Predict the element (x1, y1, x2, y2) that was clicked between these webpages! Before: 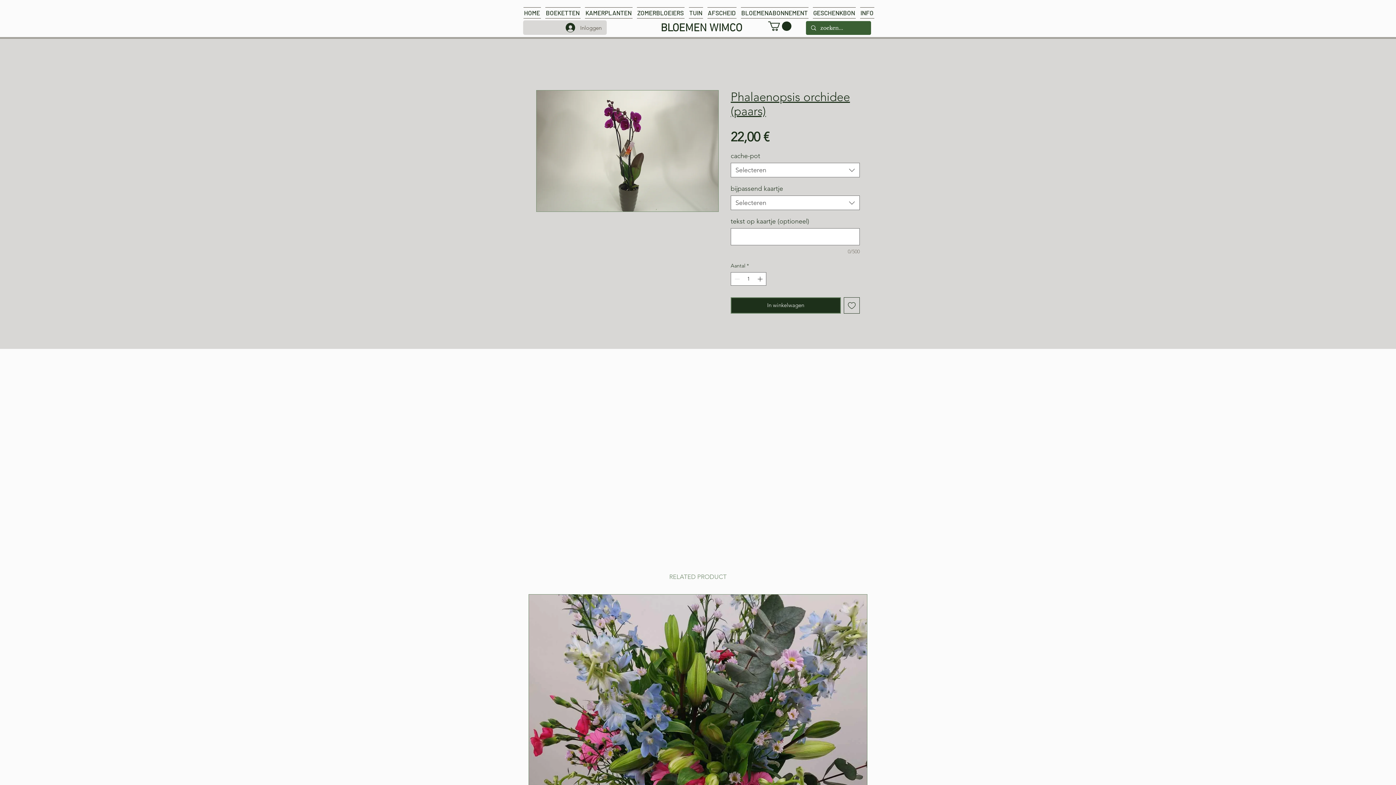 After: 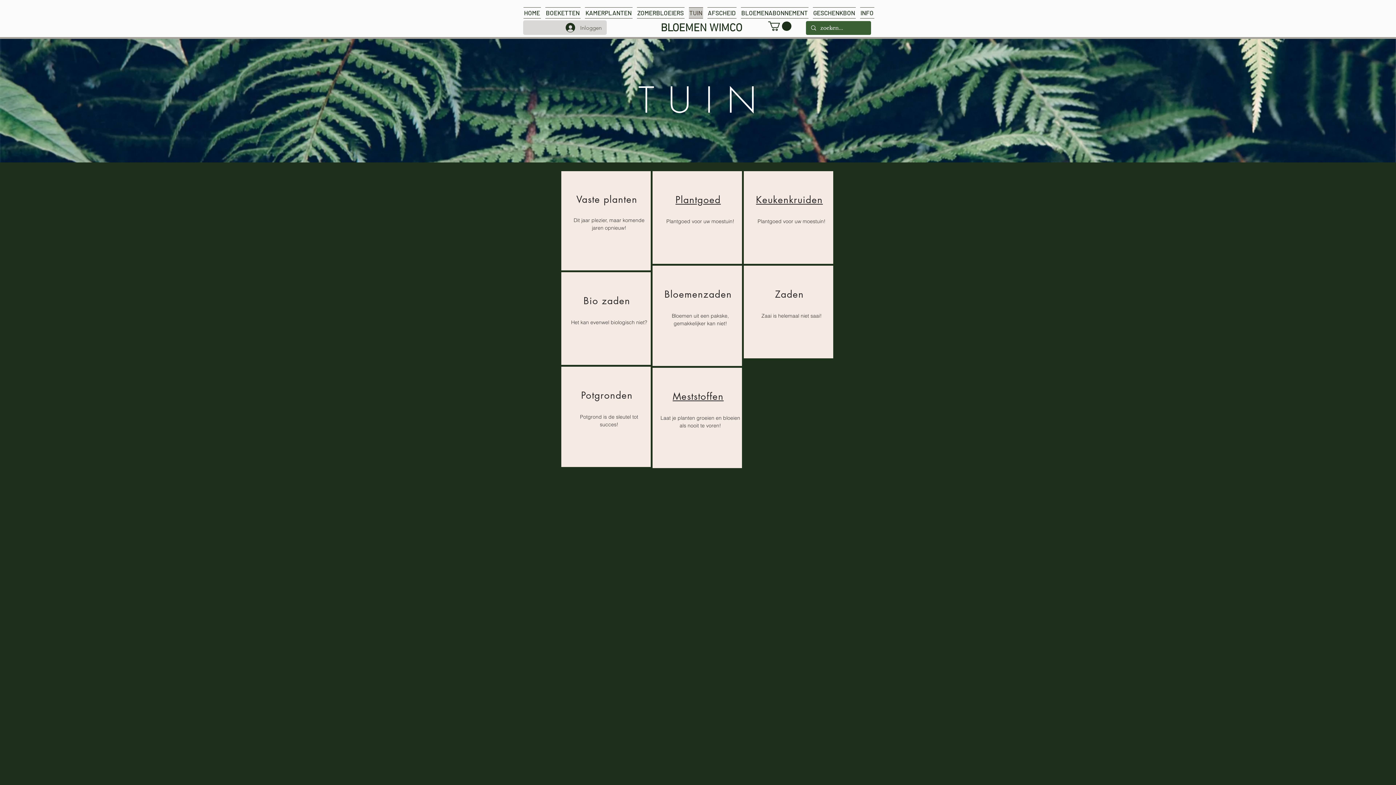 Action: label: TUIN bbox: (686, 7, 705, 18)